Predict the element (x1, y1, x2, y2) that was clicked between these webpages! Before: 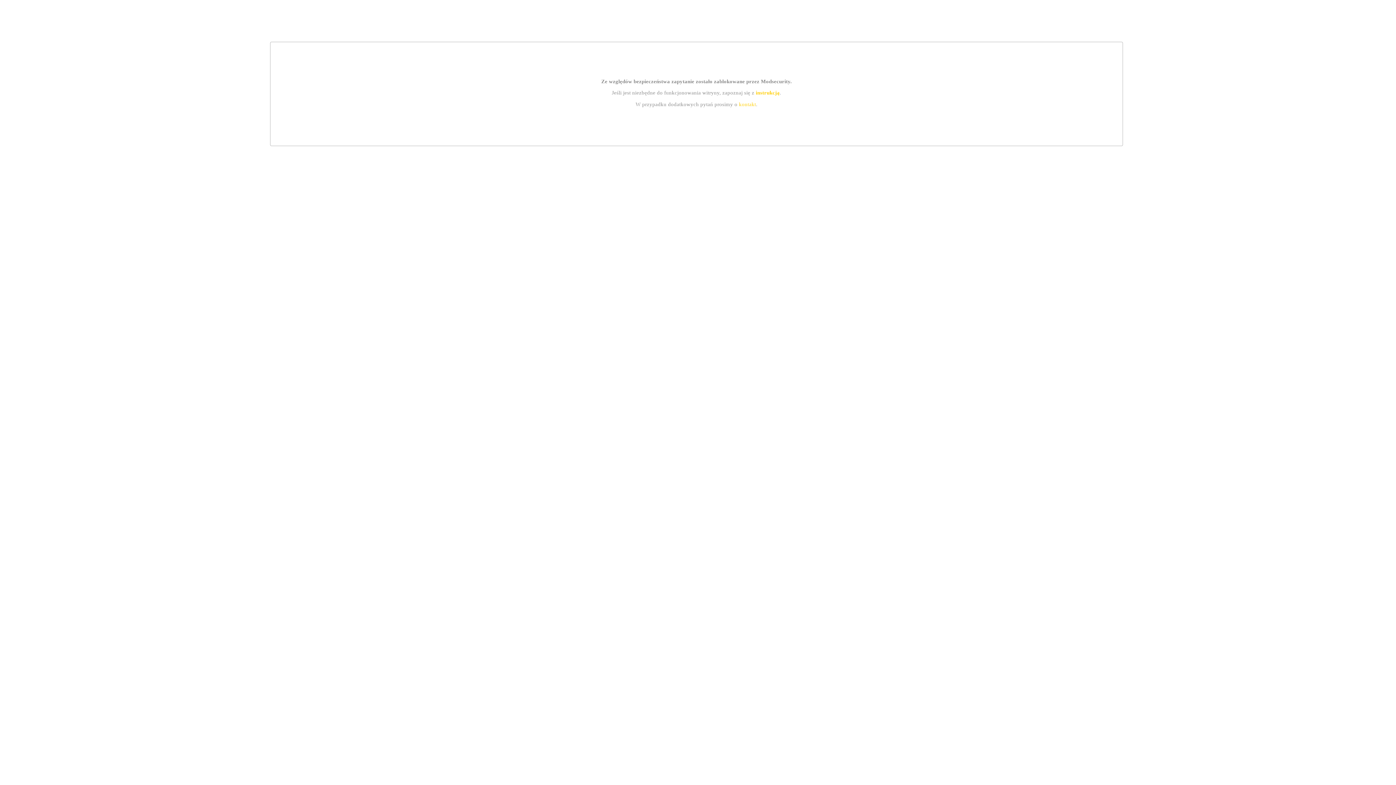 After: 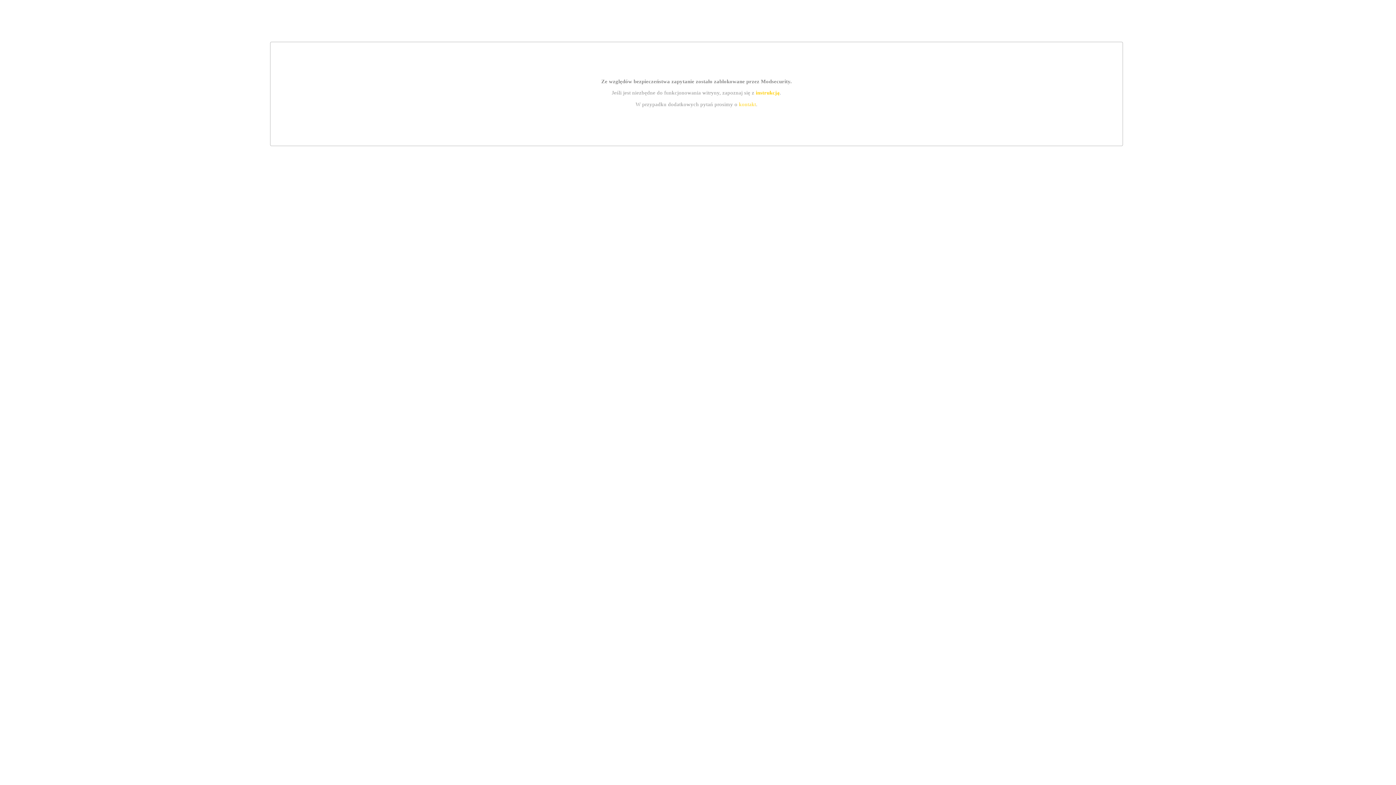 Action: bbox: (739, 101, 756, 107) label: kontakt